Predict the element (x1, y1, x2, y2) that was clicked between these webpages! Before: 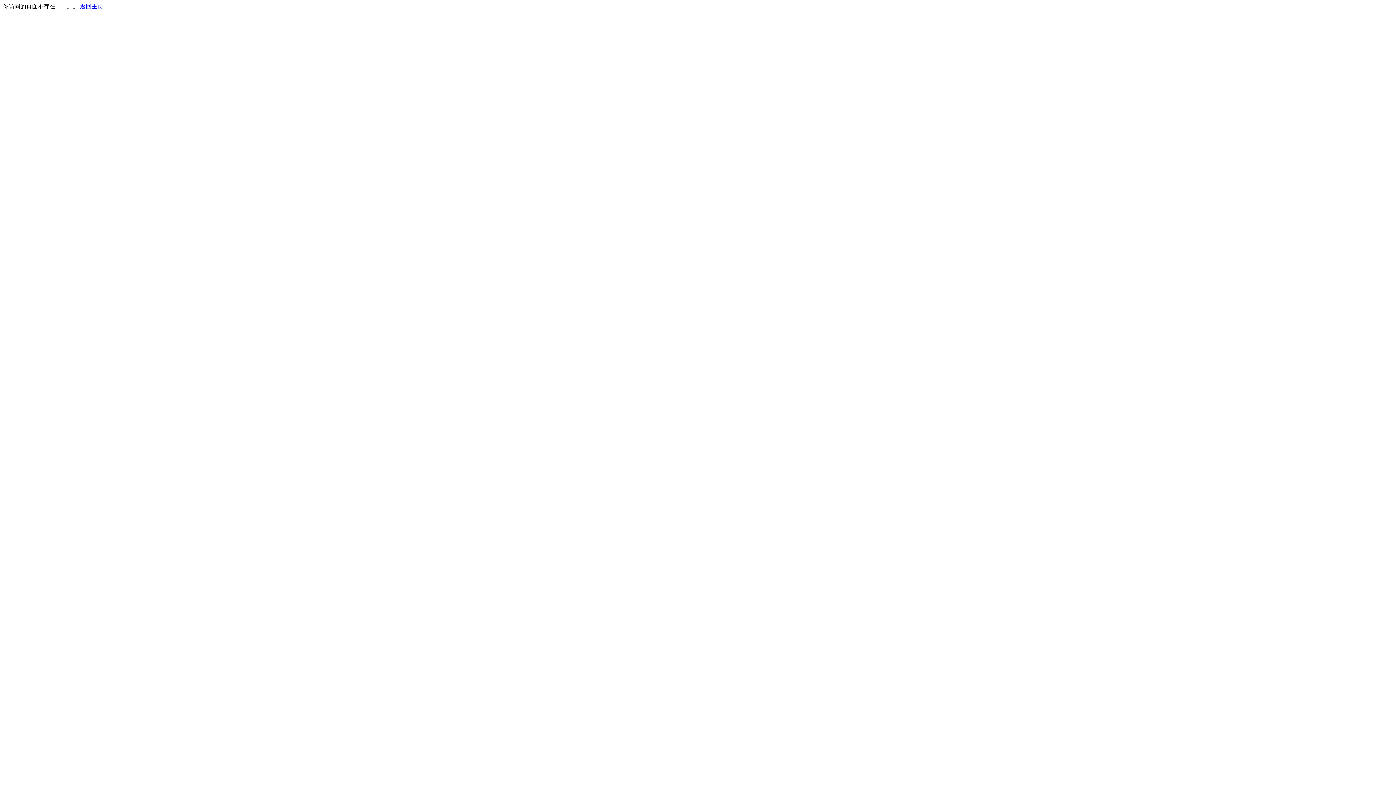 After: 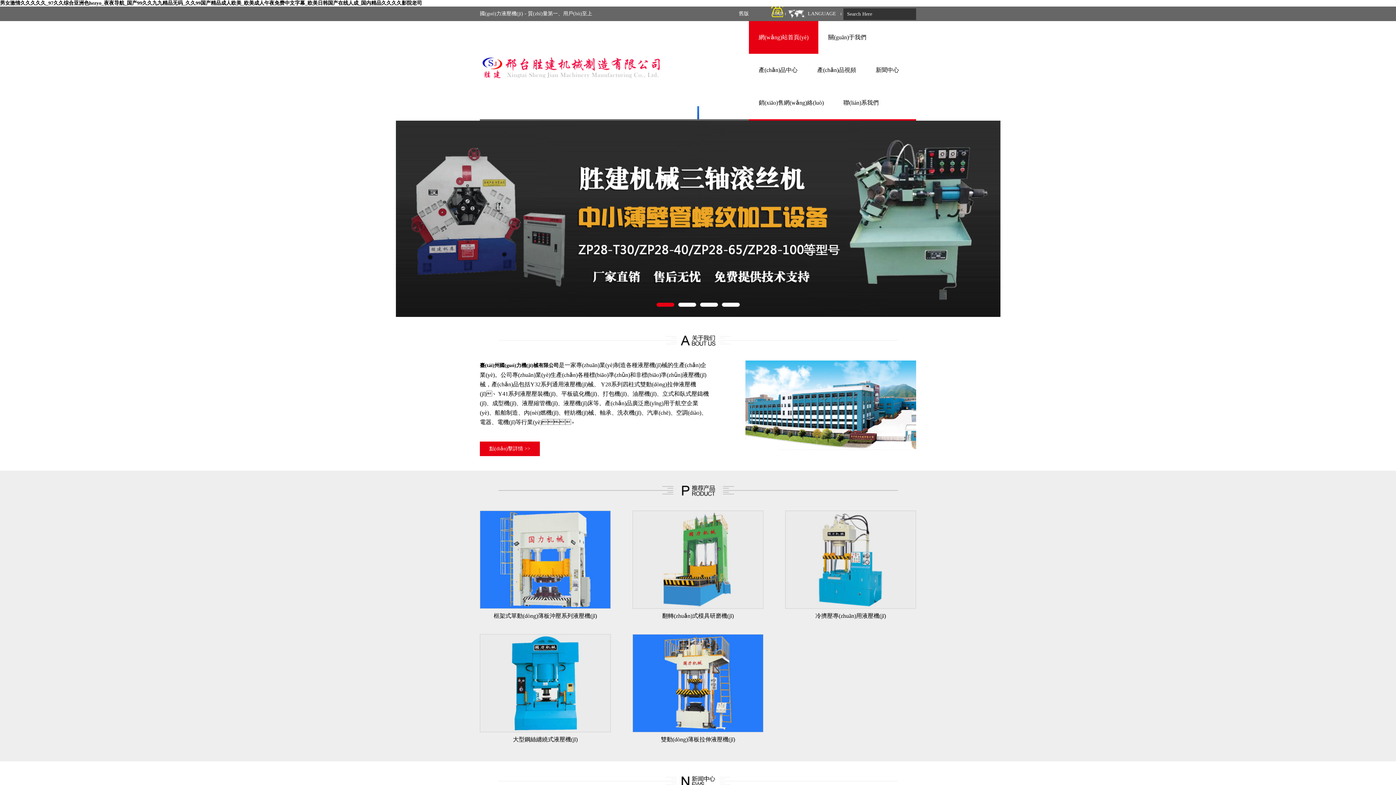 Action: label: 返回主页 bbox: (80, 3, 103, 9)